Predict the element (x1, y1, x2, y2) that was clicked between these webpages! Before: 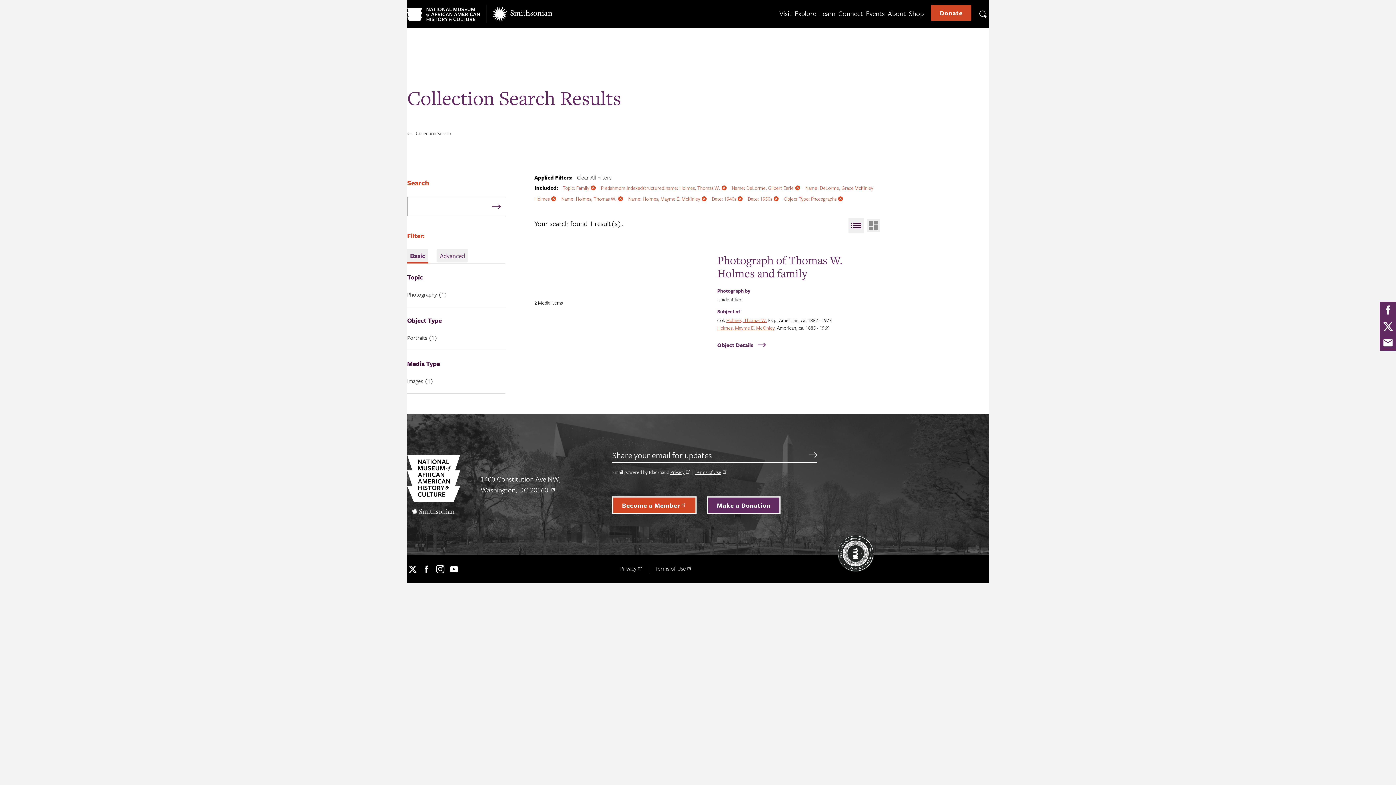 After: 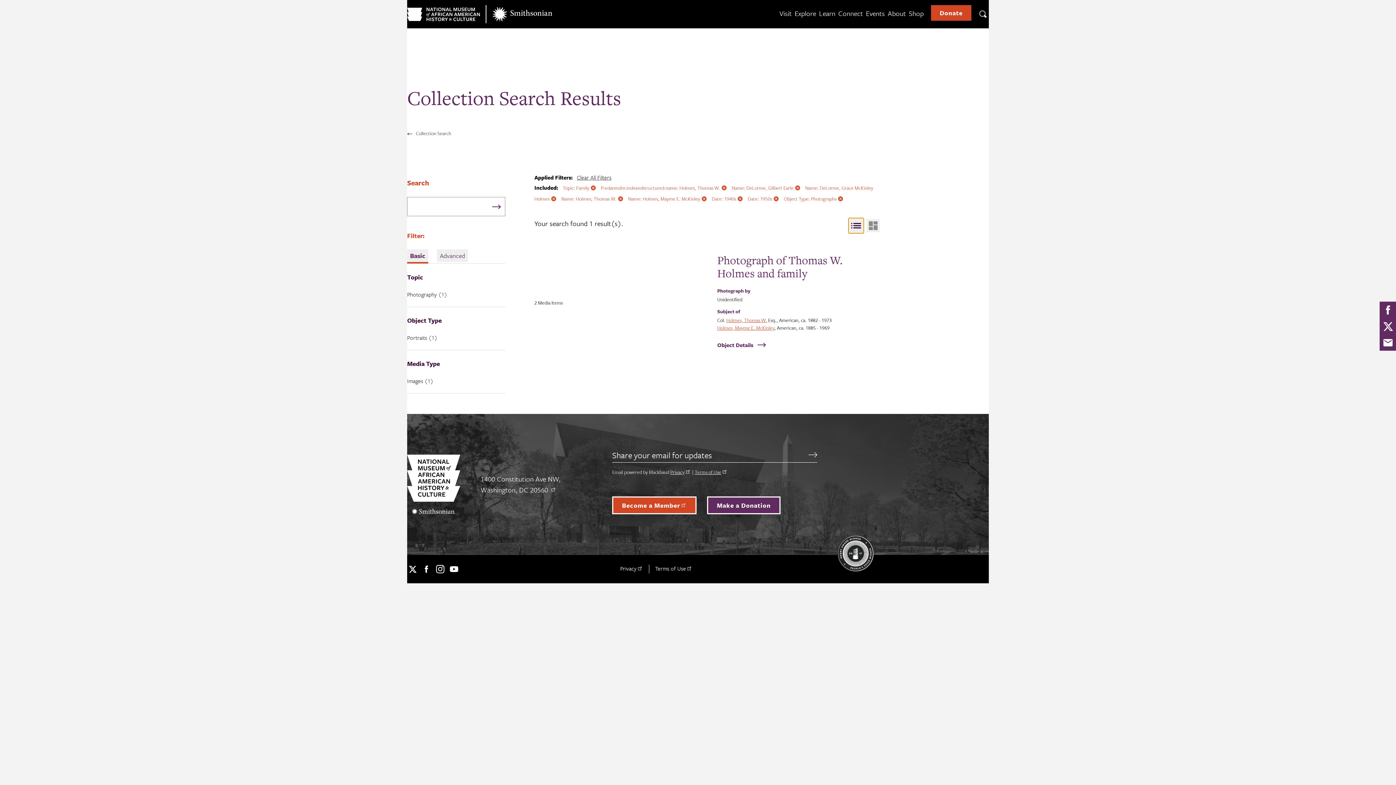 Action: label: List View bbox: (848, 218, 864, 233)